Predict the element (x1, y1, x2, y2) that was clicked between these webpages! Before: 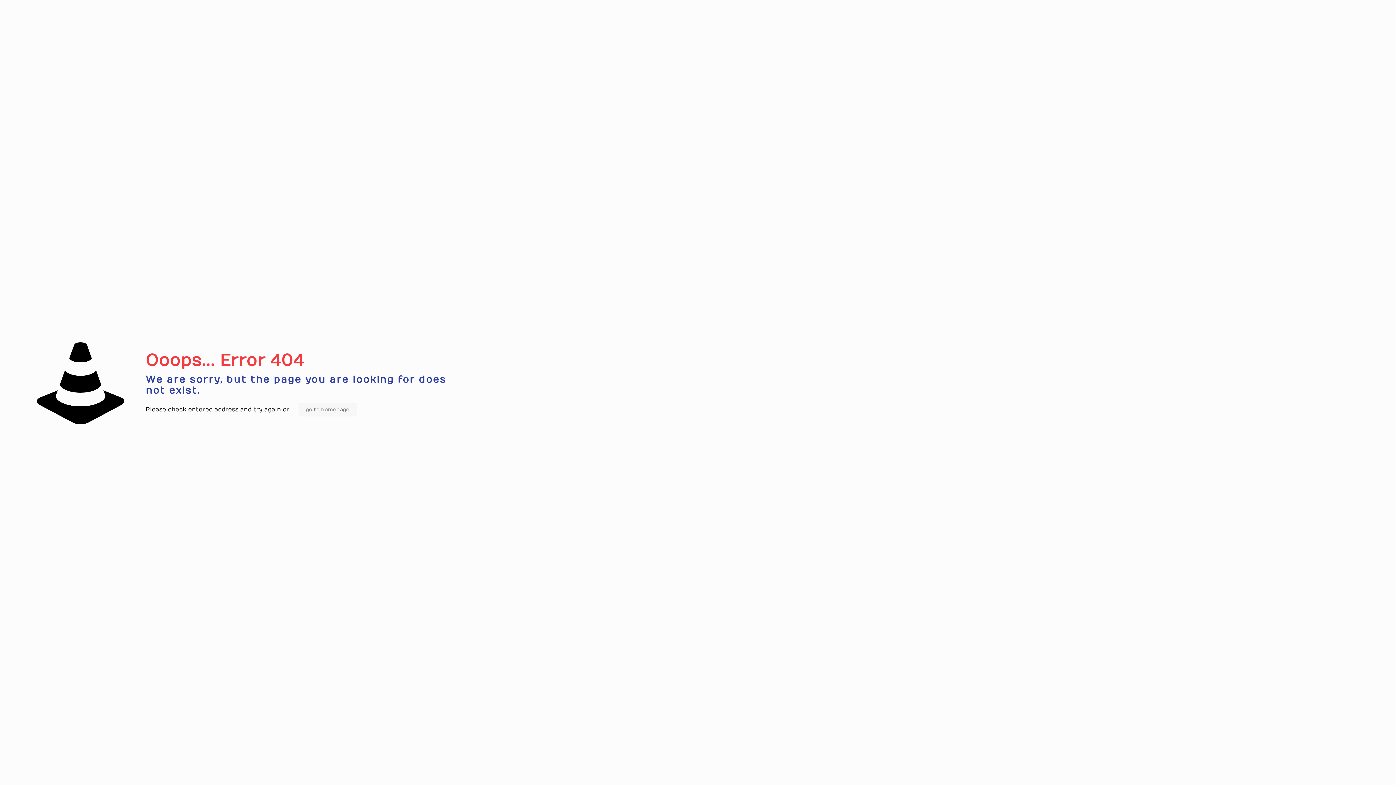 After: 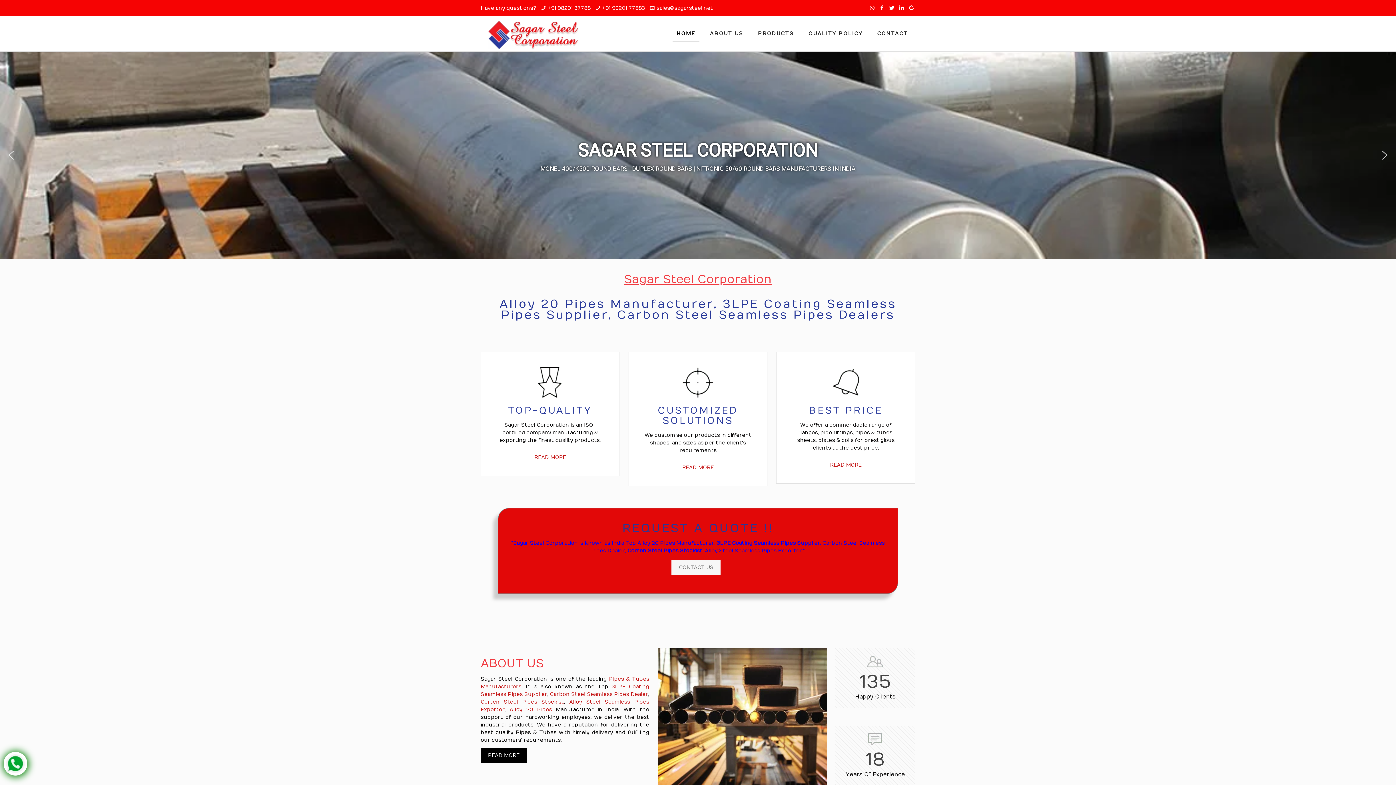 Action: label: go to homepage bbox: (298, 403, 356, 416)